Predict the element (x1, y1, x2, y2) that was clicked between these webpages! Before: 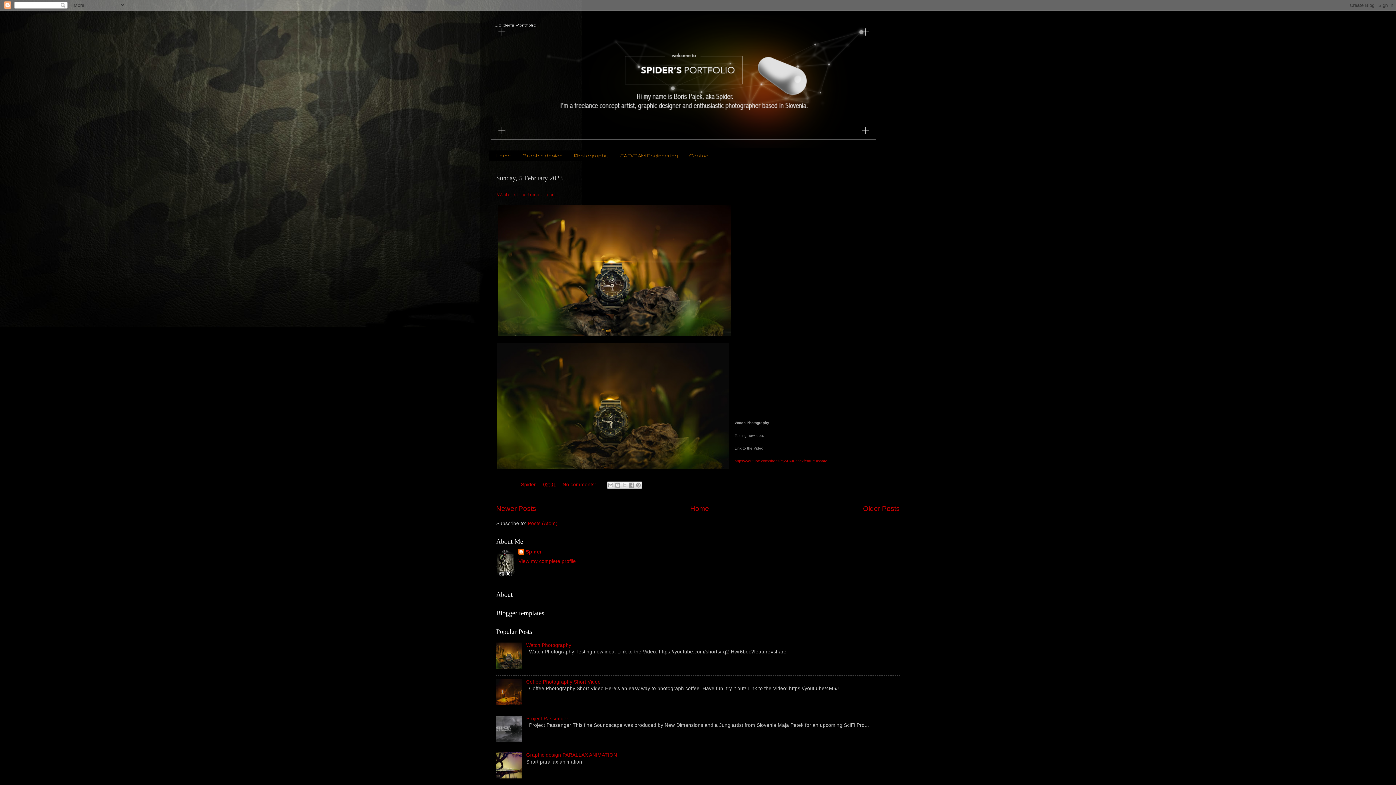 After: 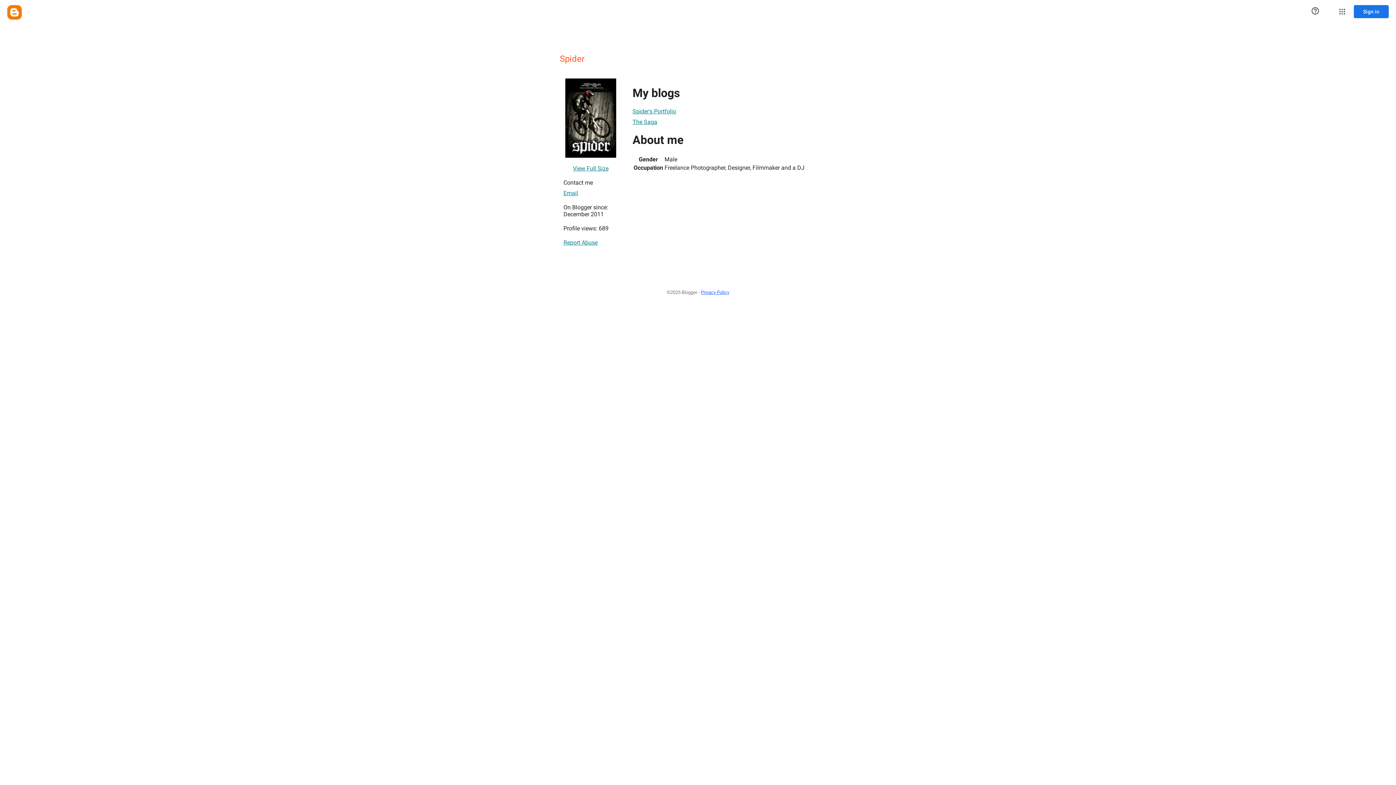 Action: label: View my complete profile bbox: (518, 559, 576, 564)